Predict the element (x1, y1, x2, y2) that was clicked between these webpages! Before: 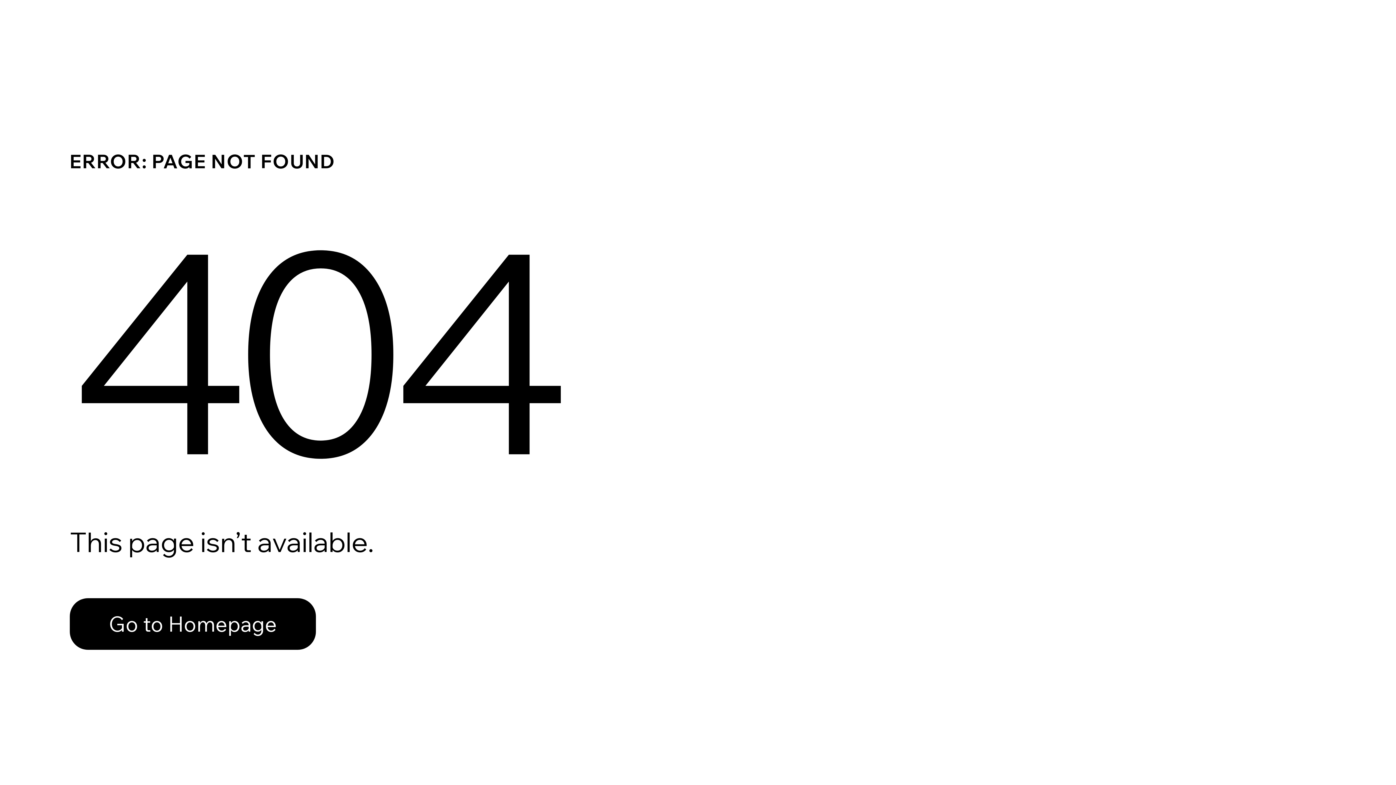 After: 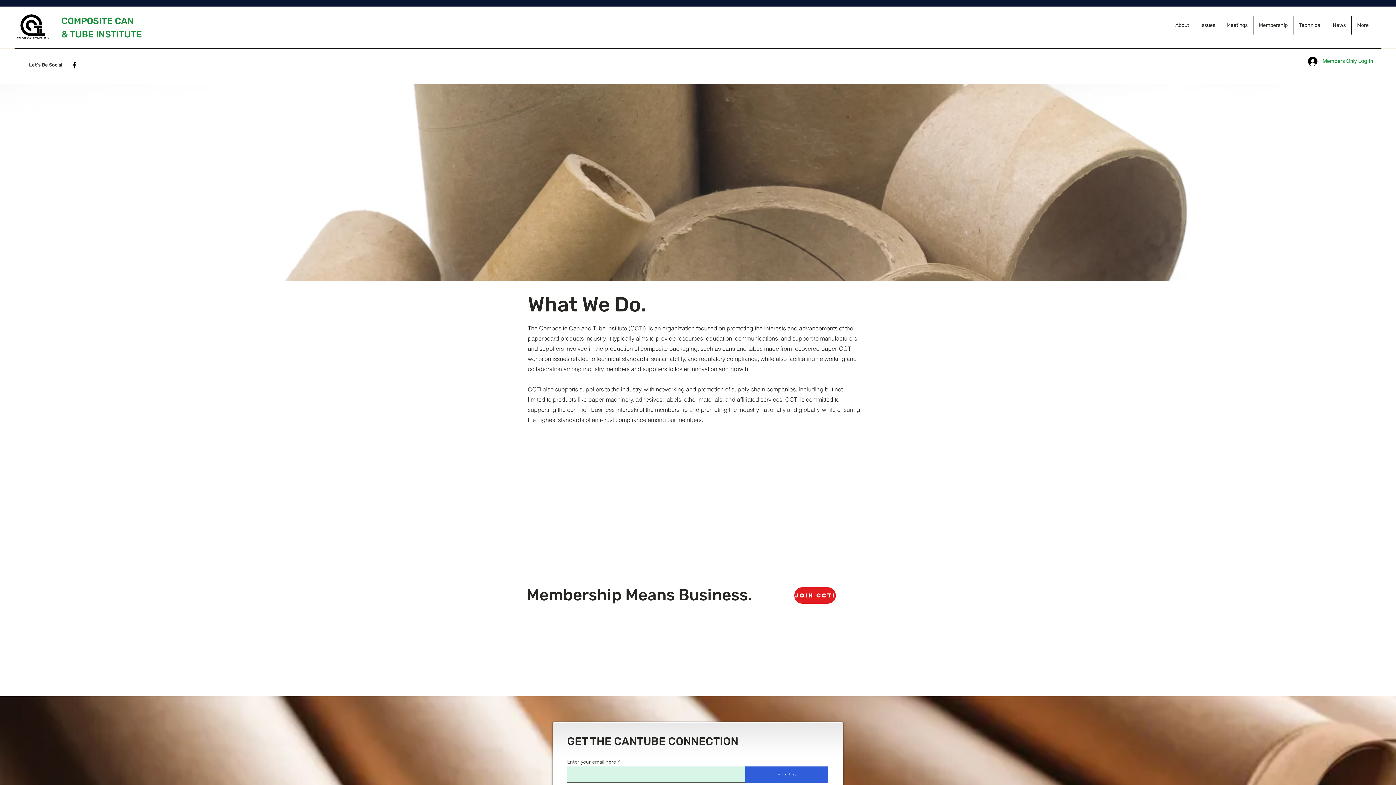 Action: label: Go to Homepage bbox: (69, 582, 768, 659)